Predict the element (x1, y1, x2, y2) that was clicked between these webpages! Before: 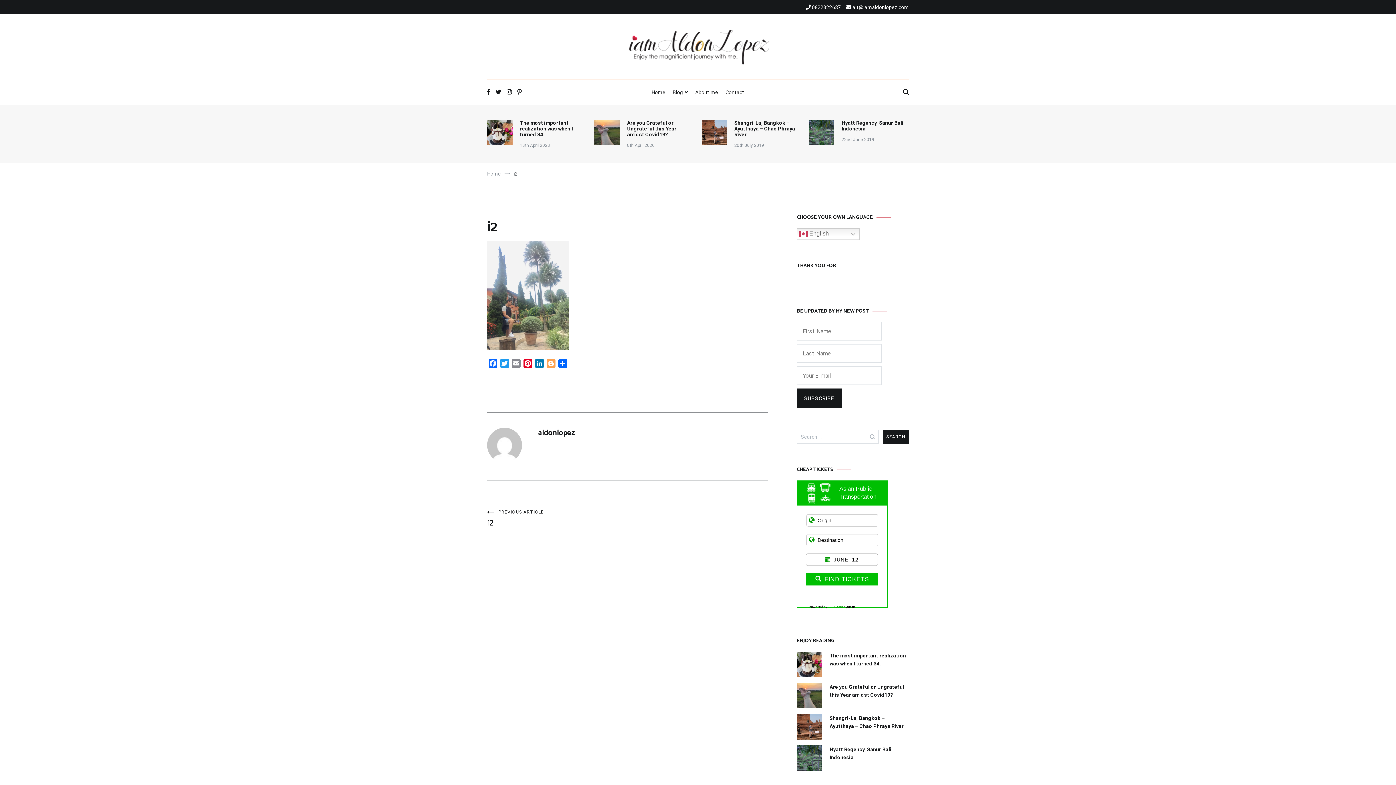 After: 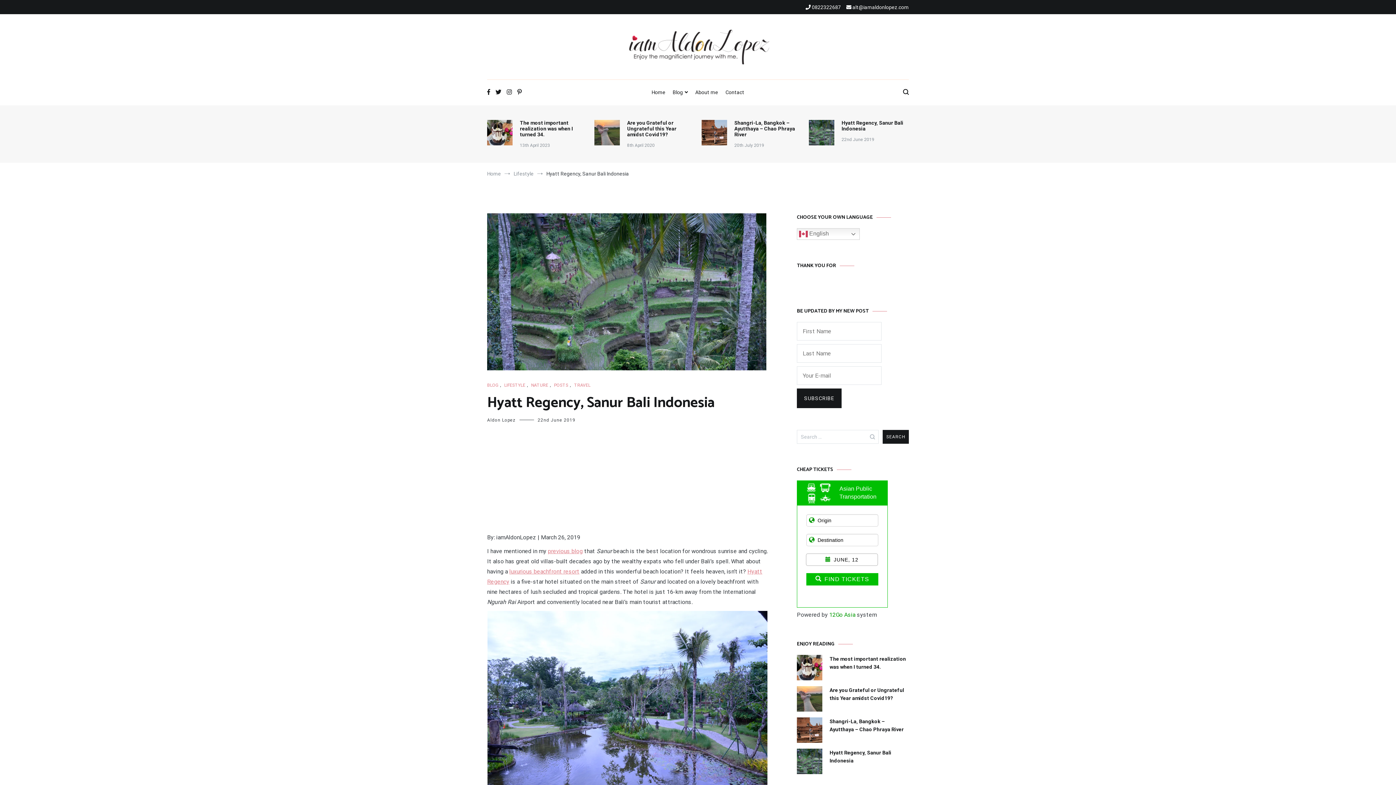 Action: bbox: (797, 745, 829, 773)